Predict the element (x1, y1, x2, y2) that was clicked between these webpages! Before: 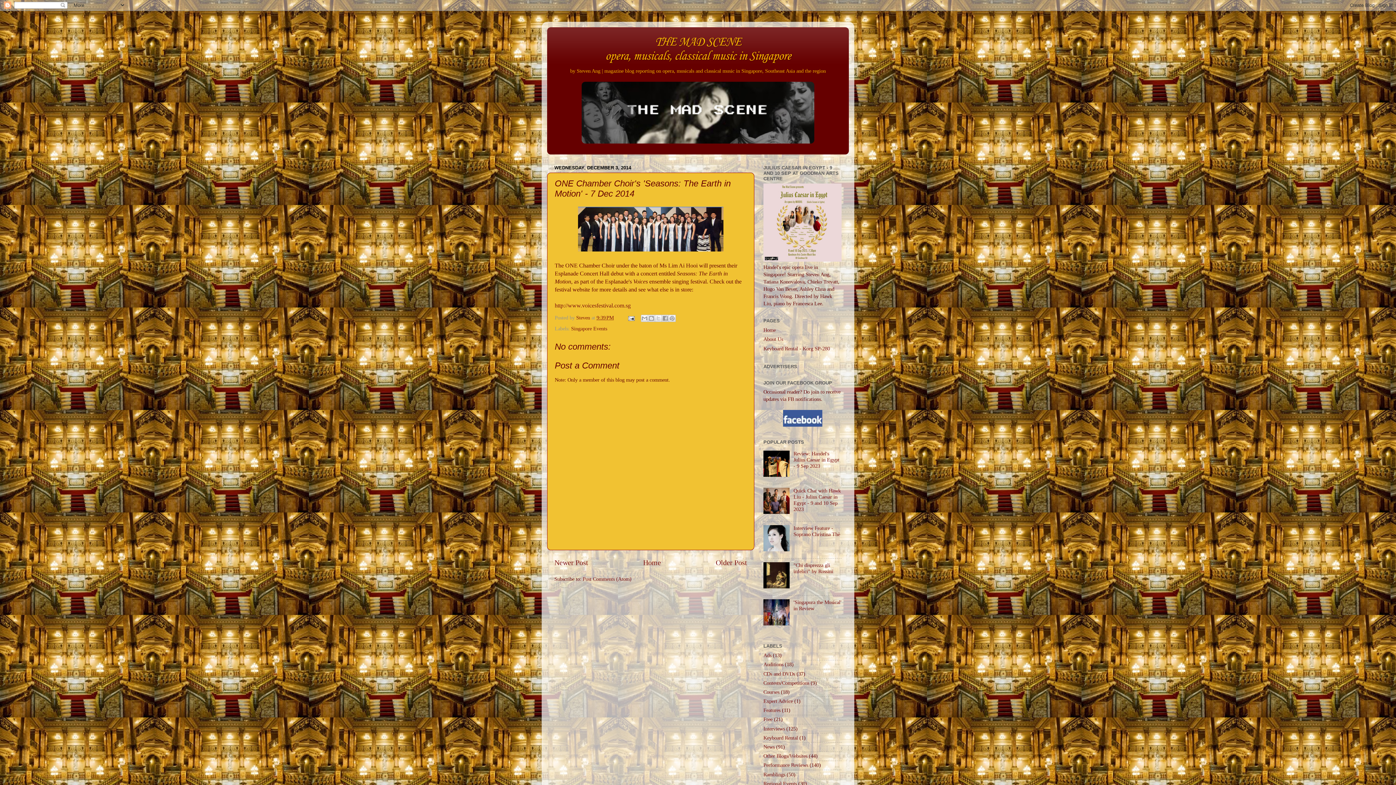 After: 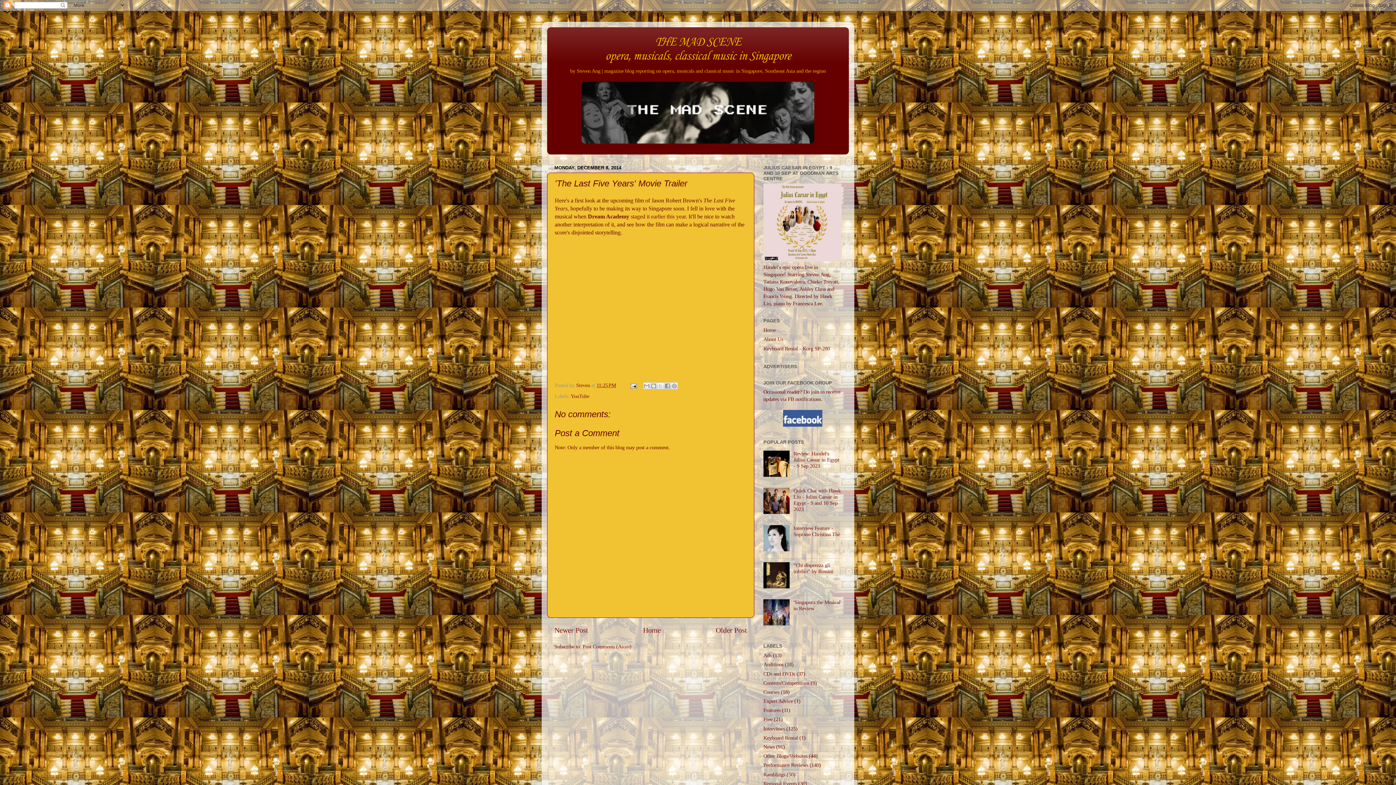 Action: bbox: (554, 559, 588, 567) label: Newer Post